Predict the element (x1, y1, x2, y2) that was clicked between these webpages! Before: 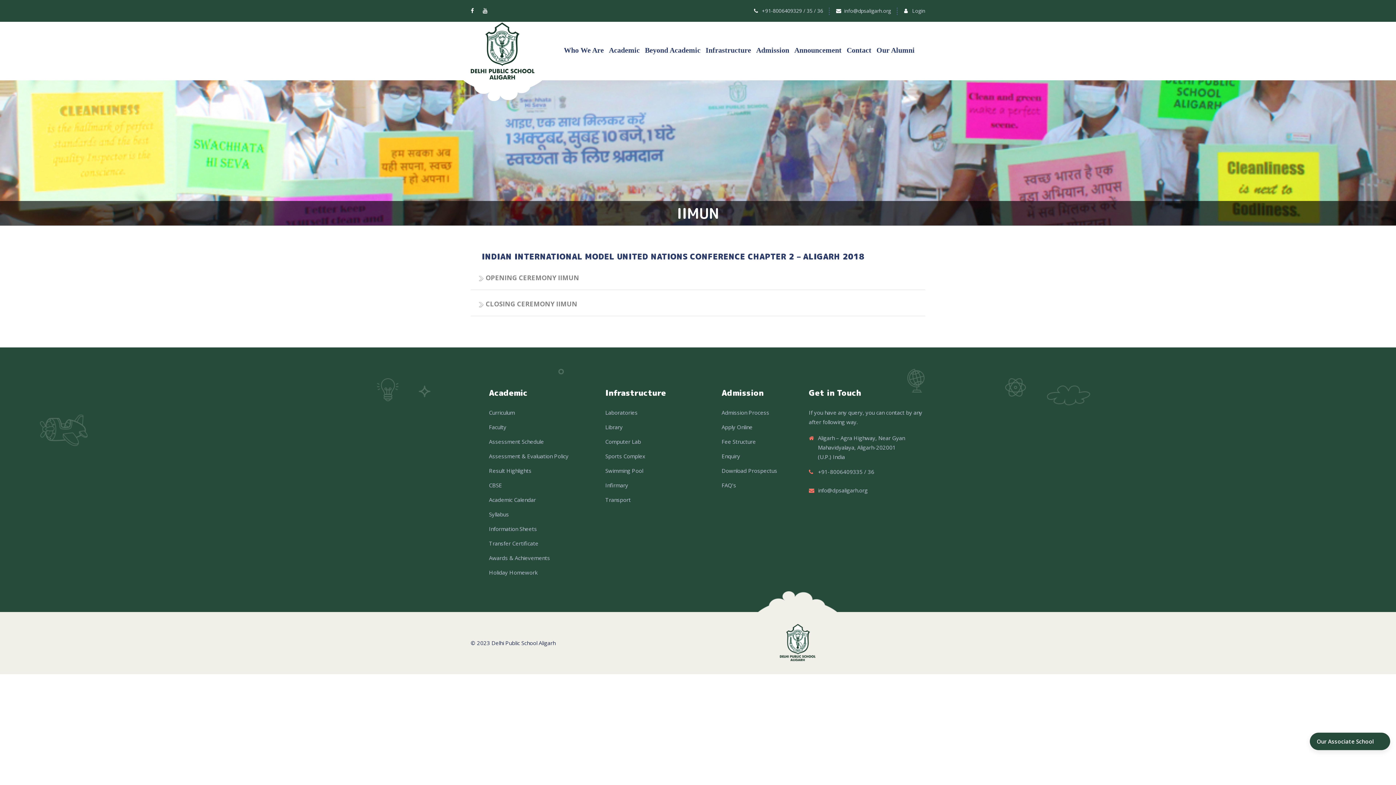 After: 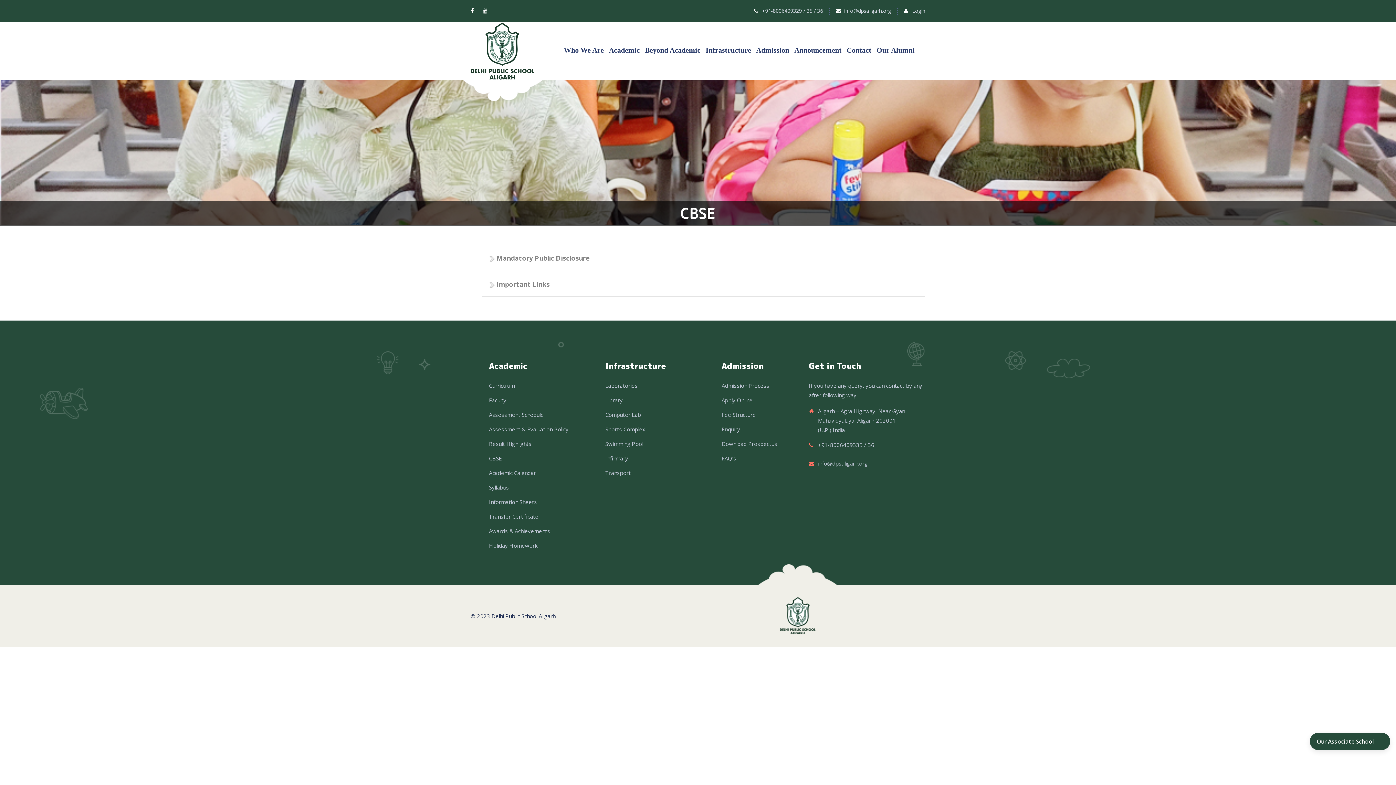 Action: label: CBSE bbox: (489, 480, 502, 490)